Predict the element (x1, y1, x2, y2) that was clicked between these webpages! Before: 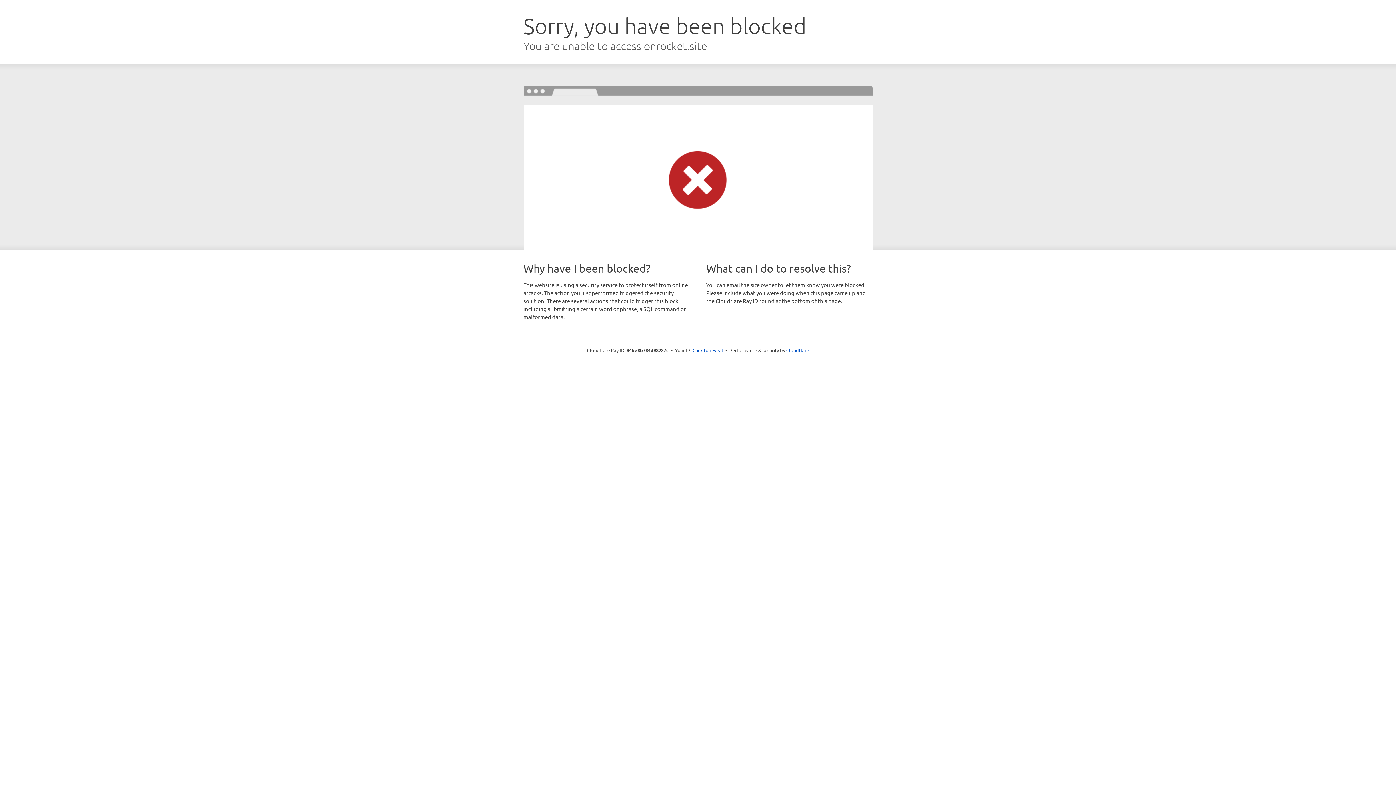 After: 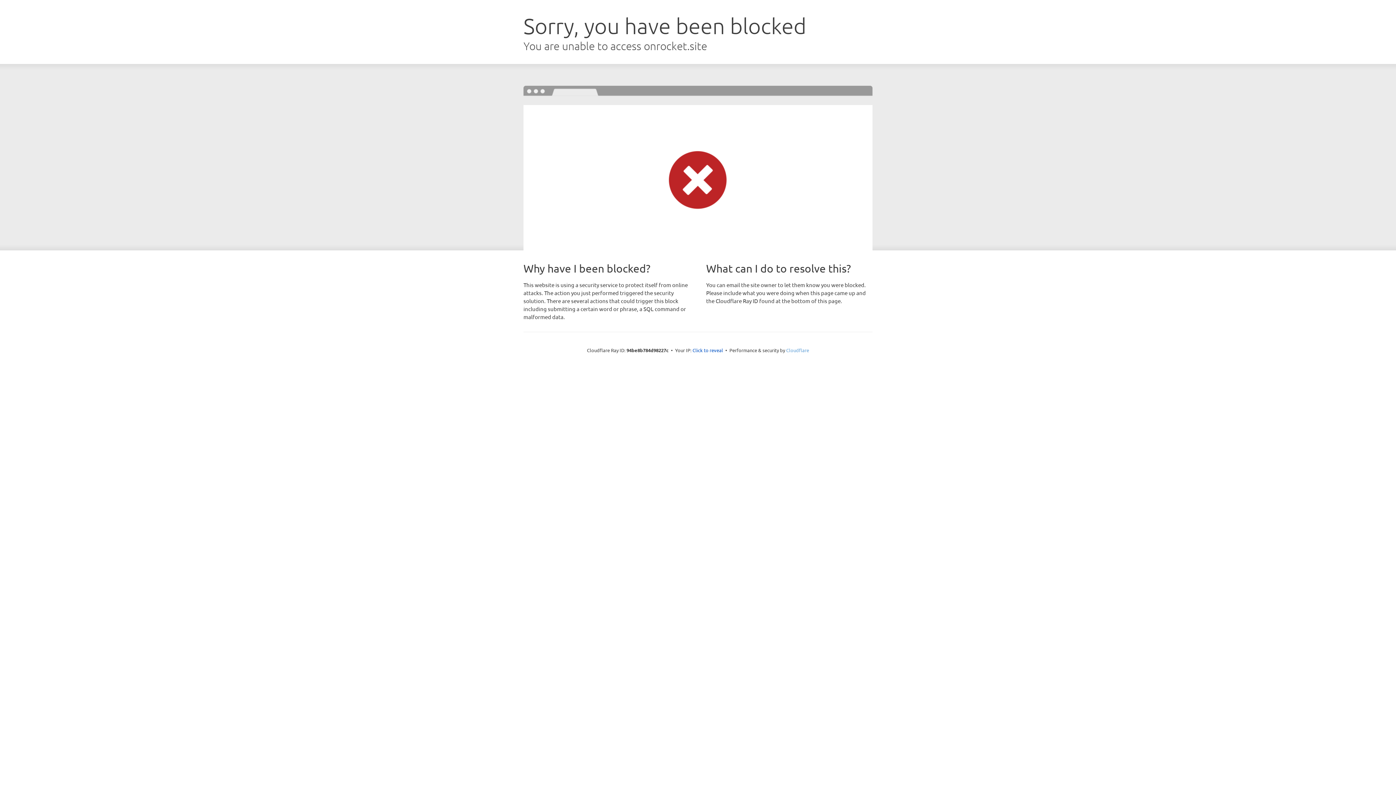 Action: label: Cloudflare bbox: (786, 347, 809, 353)